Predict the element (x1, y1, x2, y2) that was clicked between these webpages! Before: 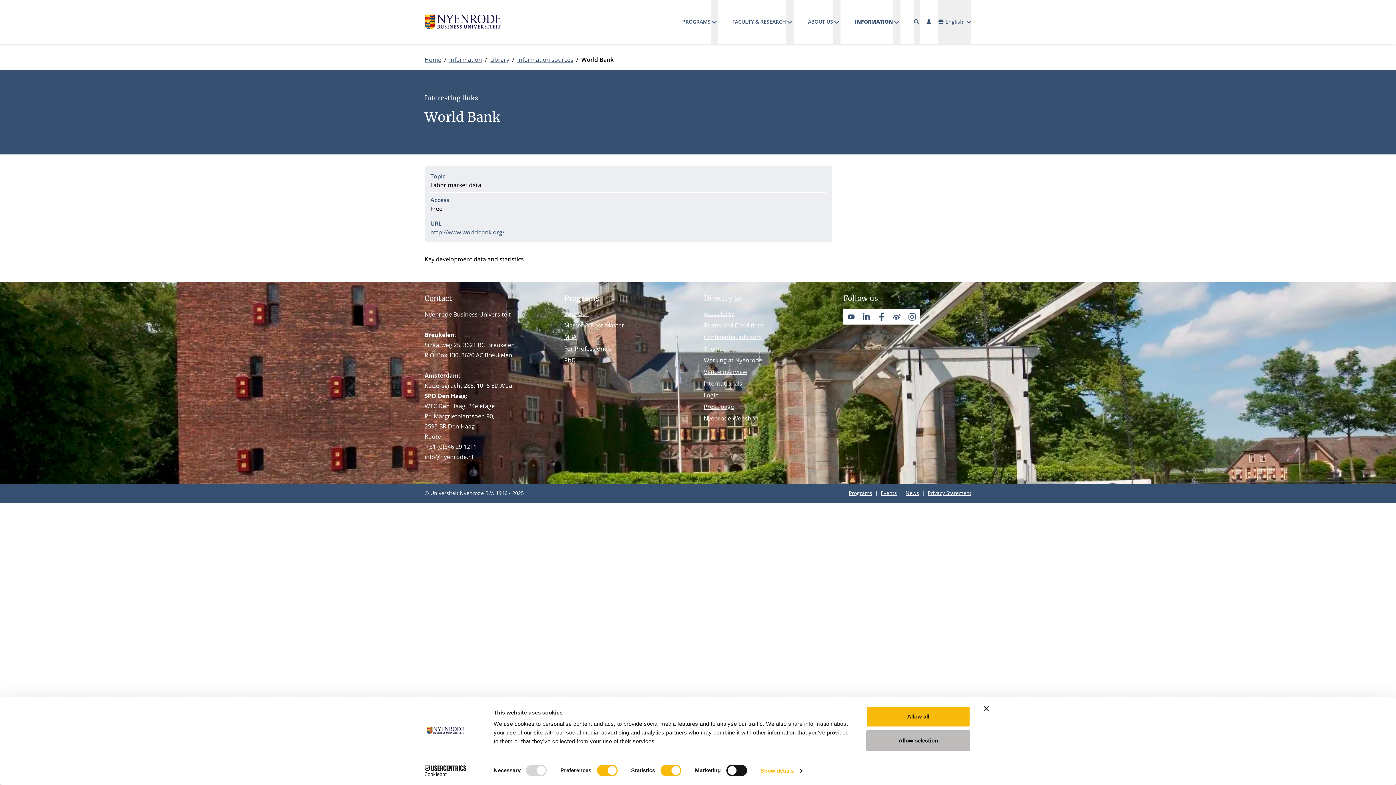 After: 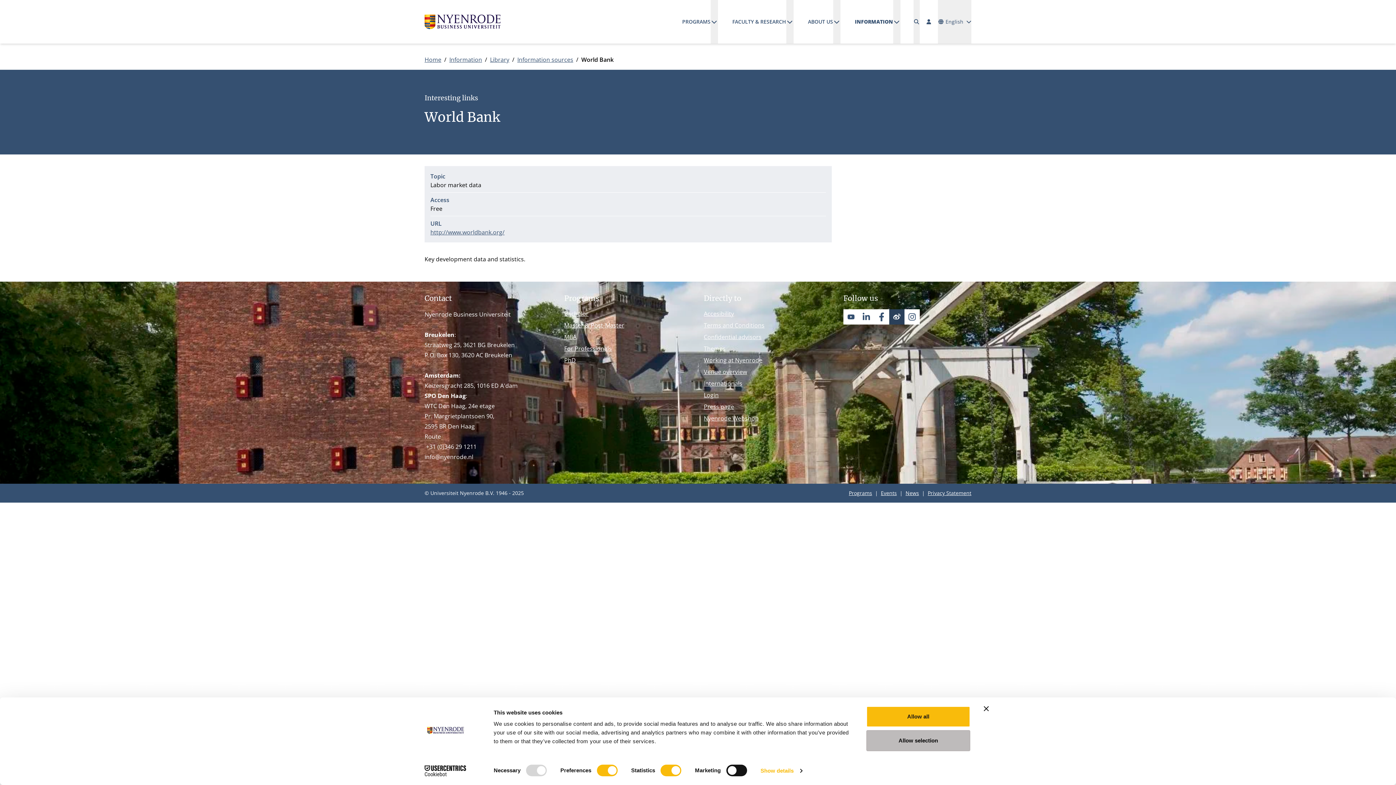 Action: bbox: (889, 309, 904, 324) label: WEIBO